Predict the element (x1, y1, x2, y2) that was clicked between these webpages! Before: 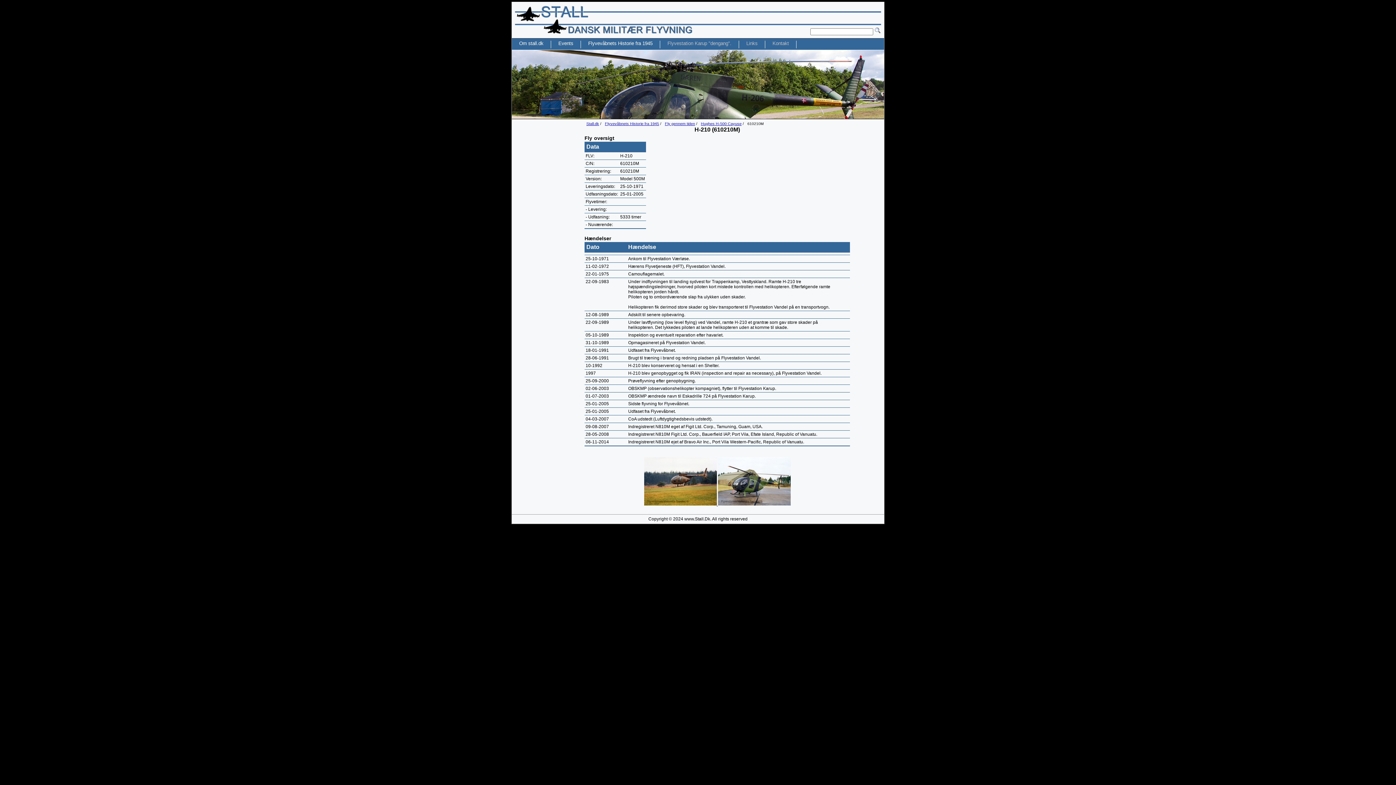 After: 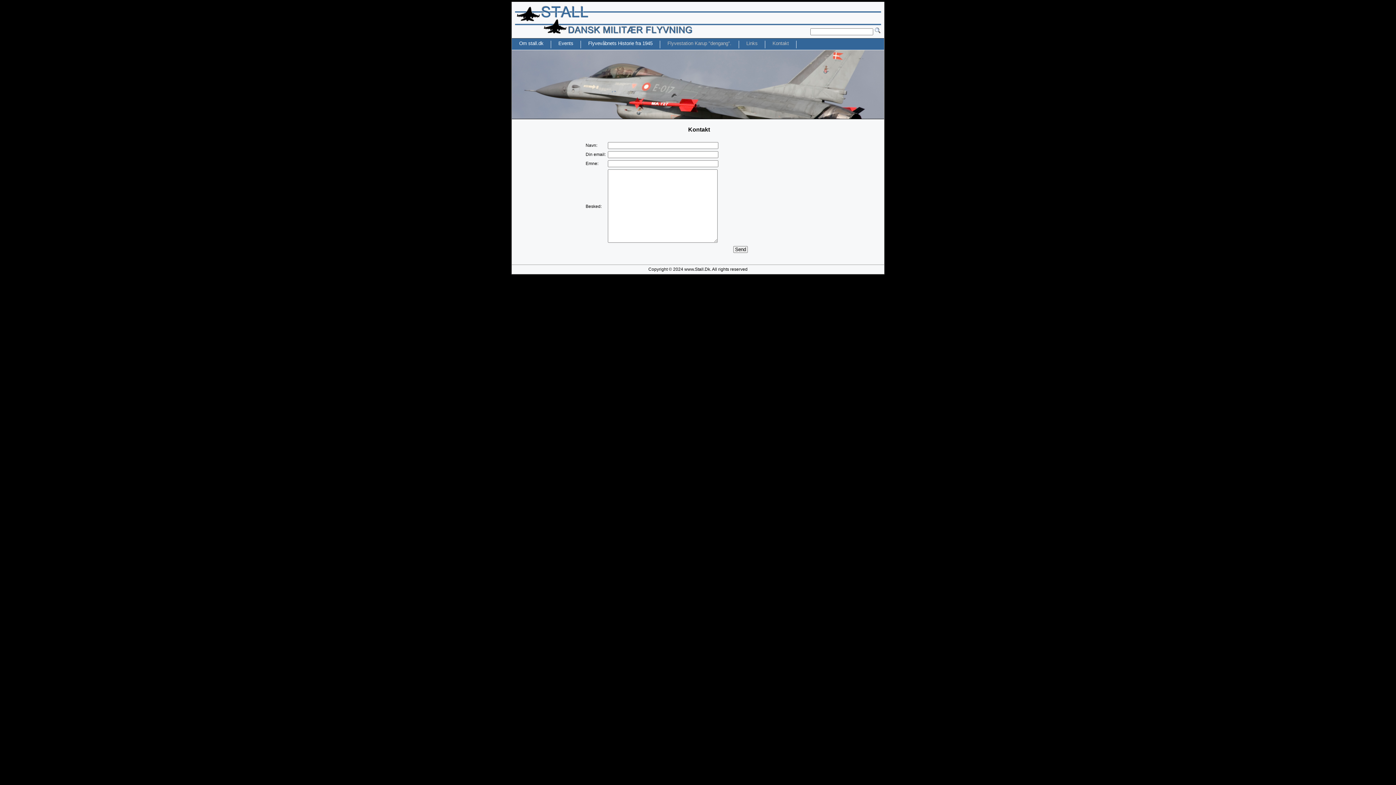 Action: label: Kontakt bbox: (772, 40, 789, 46)